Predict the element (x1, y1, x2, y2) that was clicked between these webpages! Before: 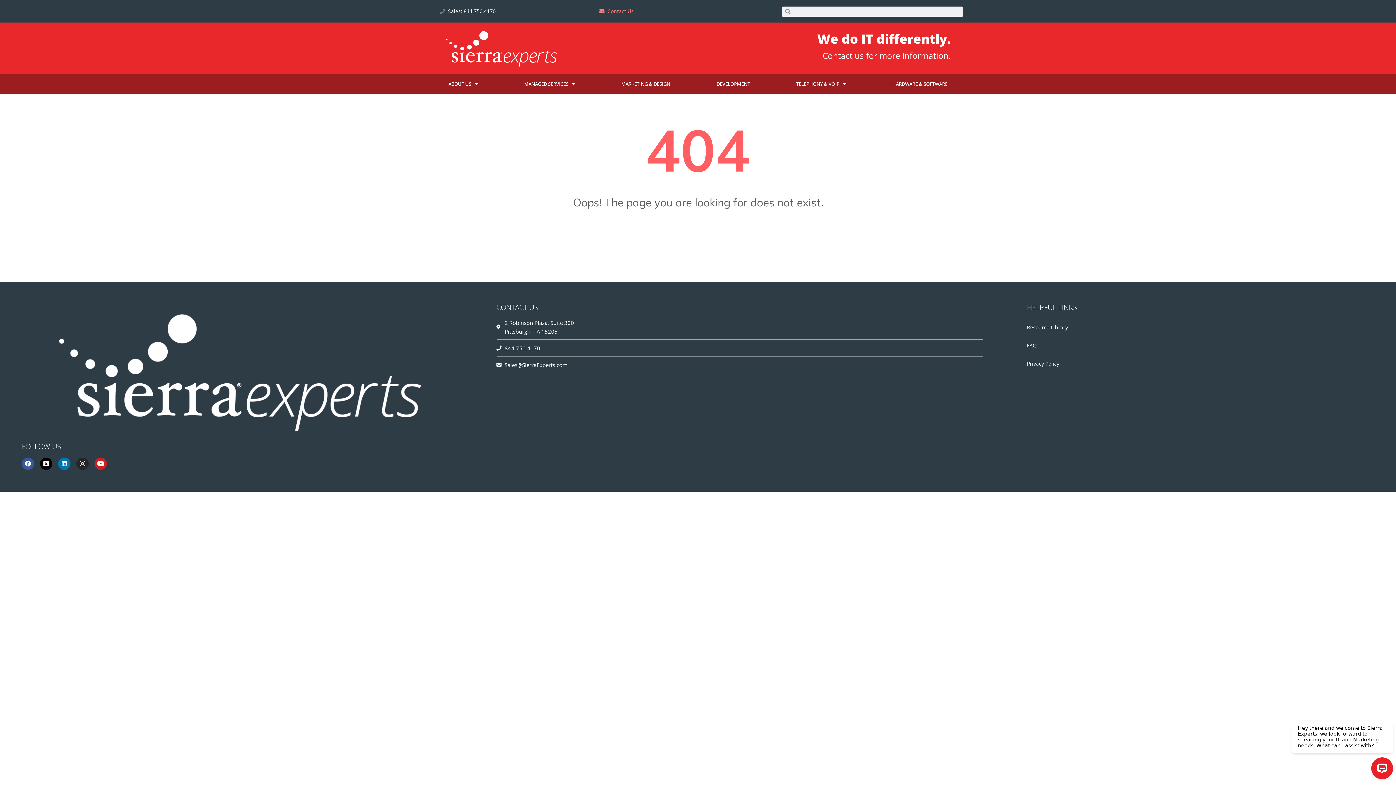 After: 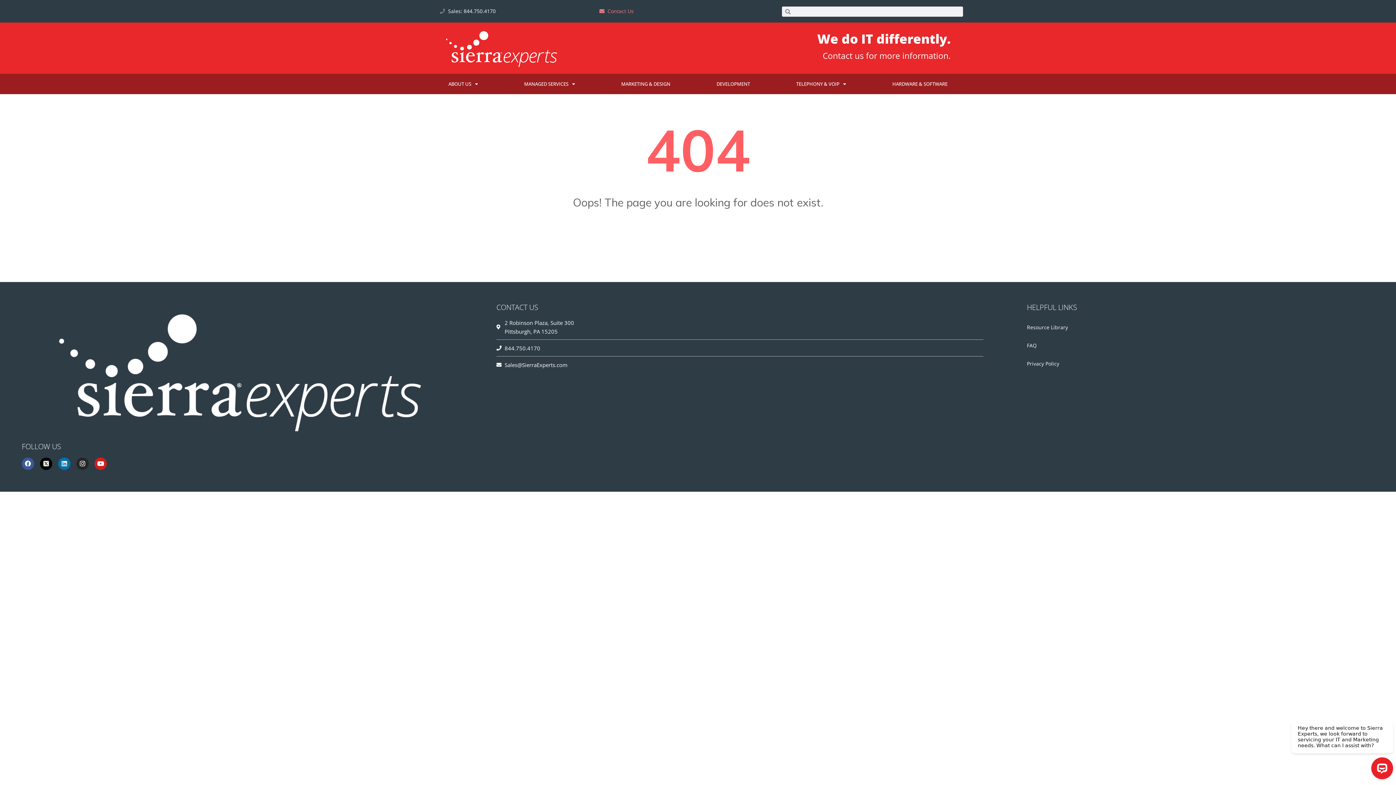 Action: bbox: (58, 457, 70, 470) label: Linkedin